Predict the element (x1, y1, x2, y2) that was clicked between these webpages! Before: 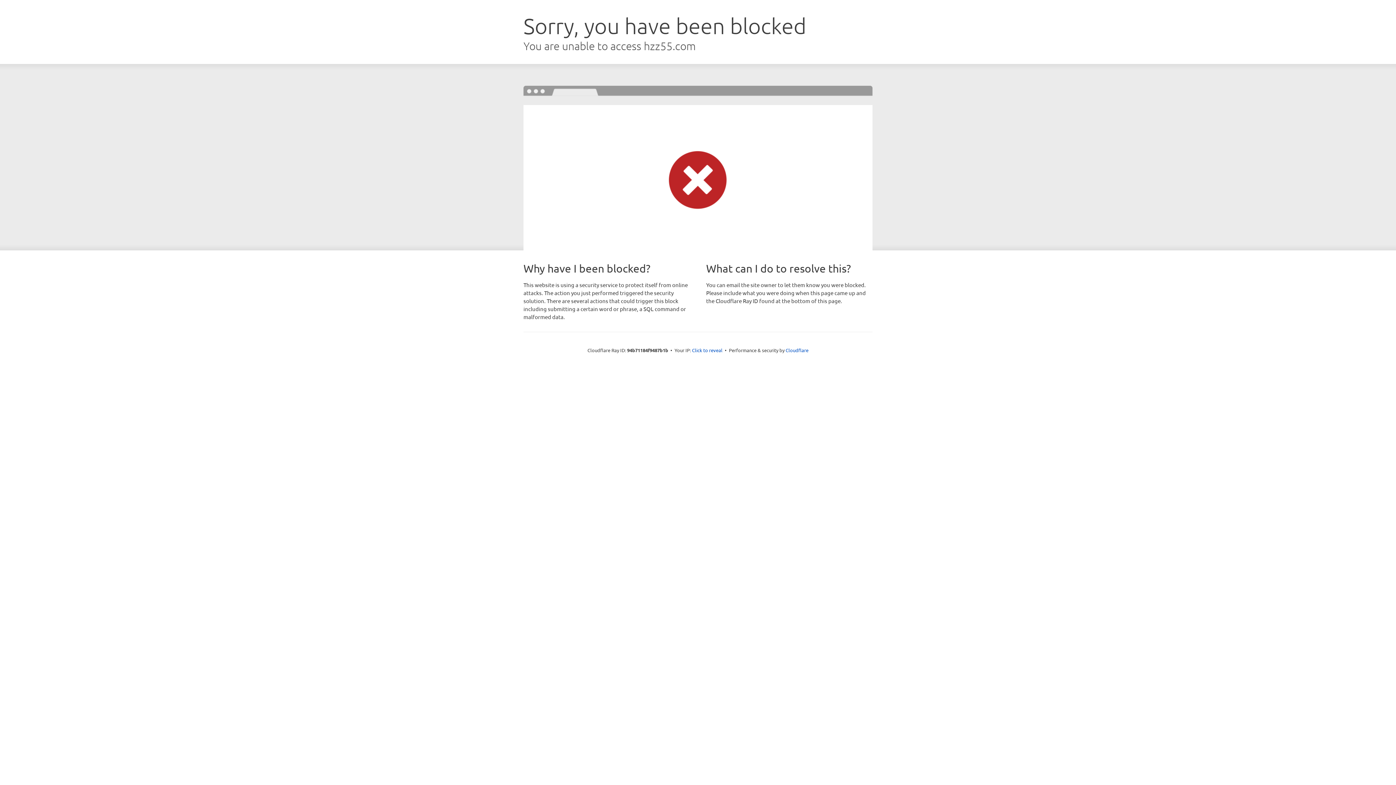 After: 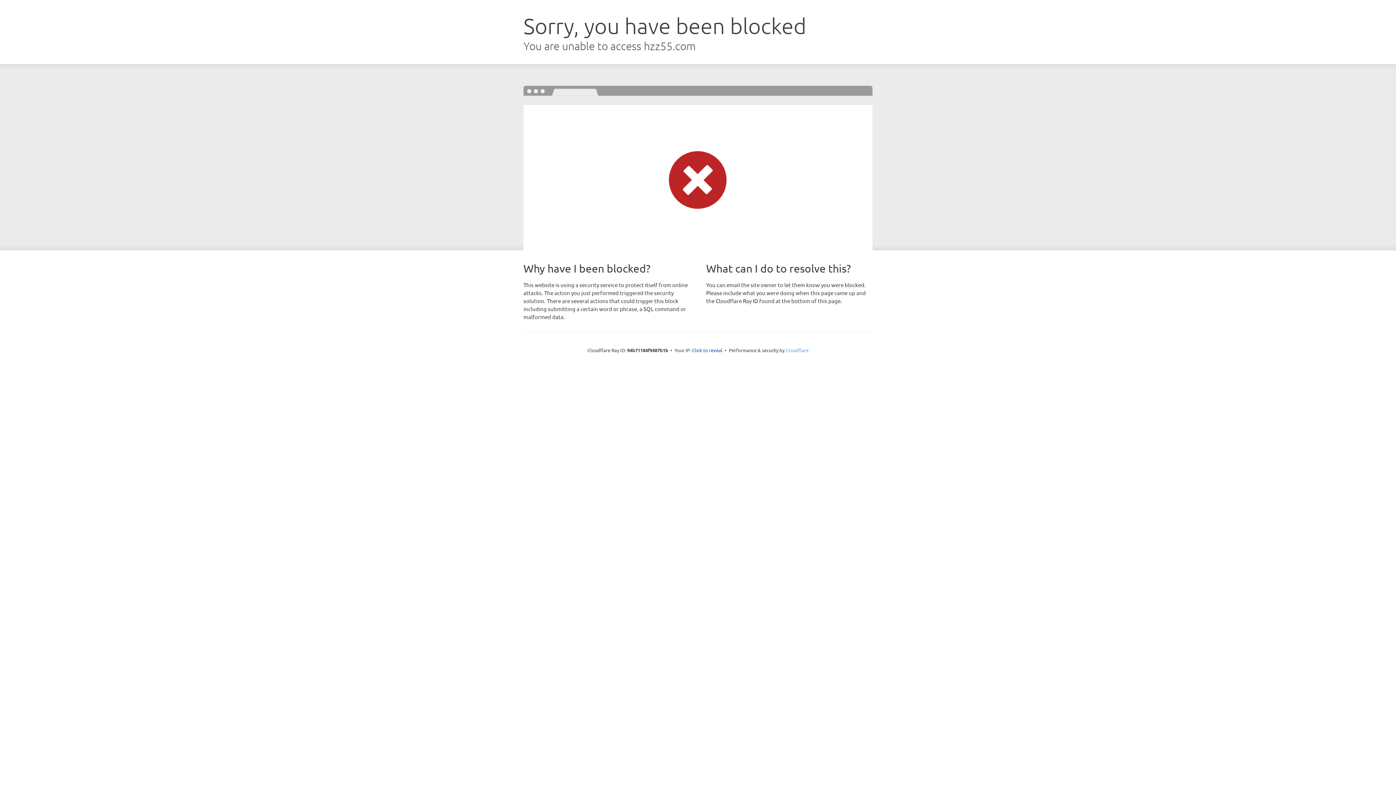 Action: label: Cloudflare bbox: (785, 347, 808, 353)